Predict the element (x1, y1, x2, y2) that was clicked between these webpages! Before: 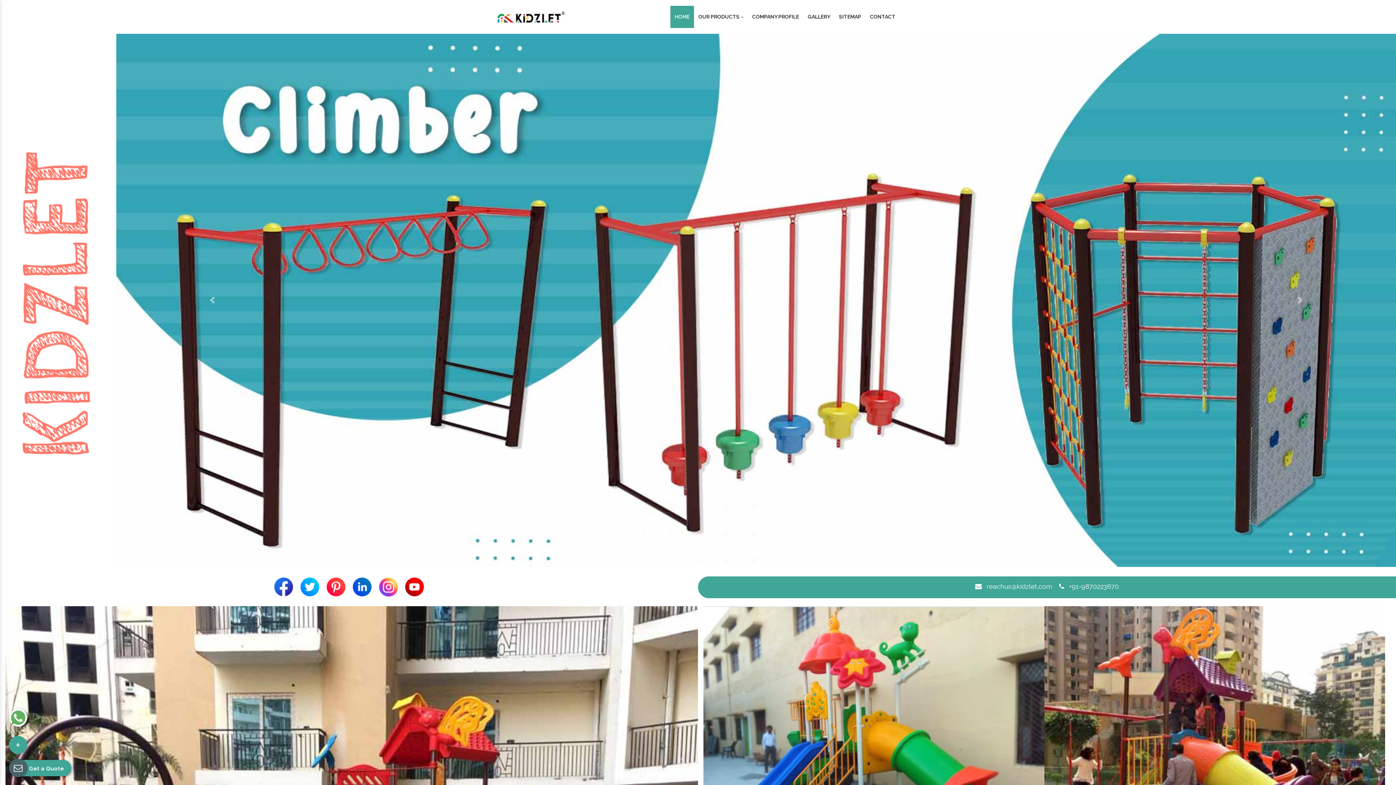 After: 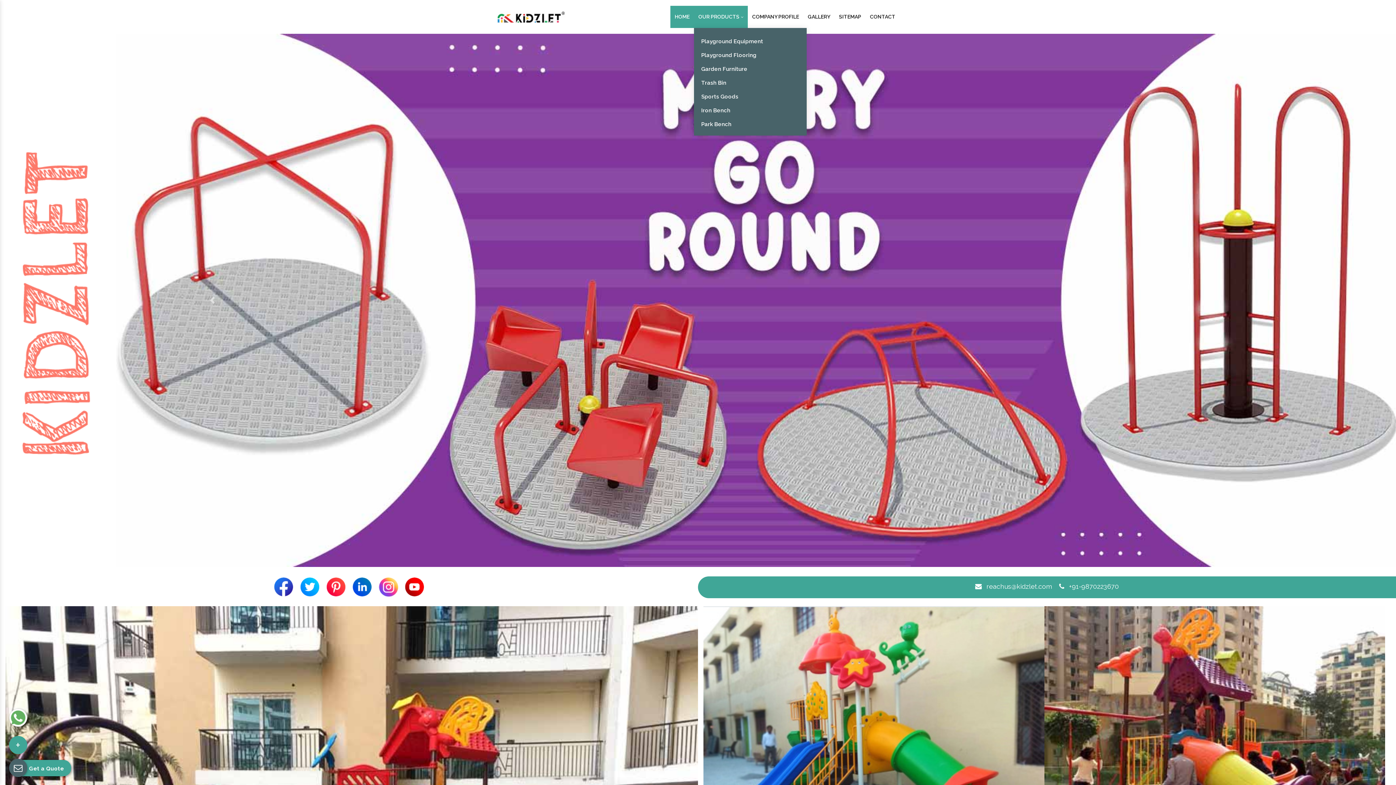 Action: label: OUR PRODUCTS  bbox: (694, 5, 748, 28)